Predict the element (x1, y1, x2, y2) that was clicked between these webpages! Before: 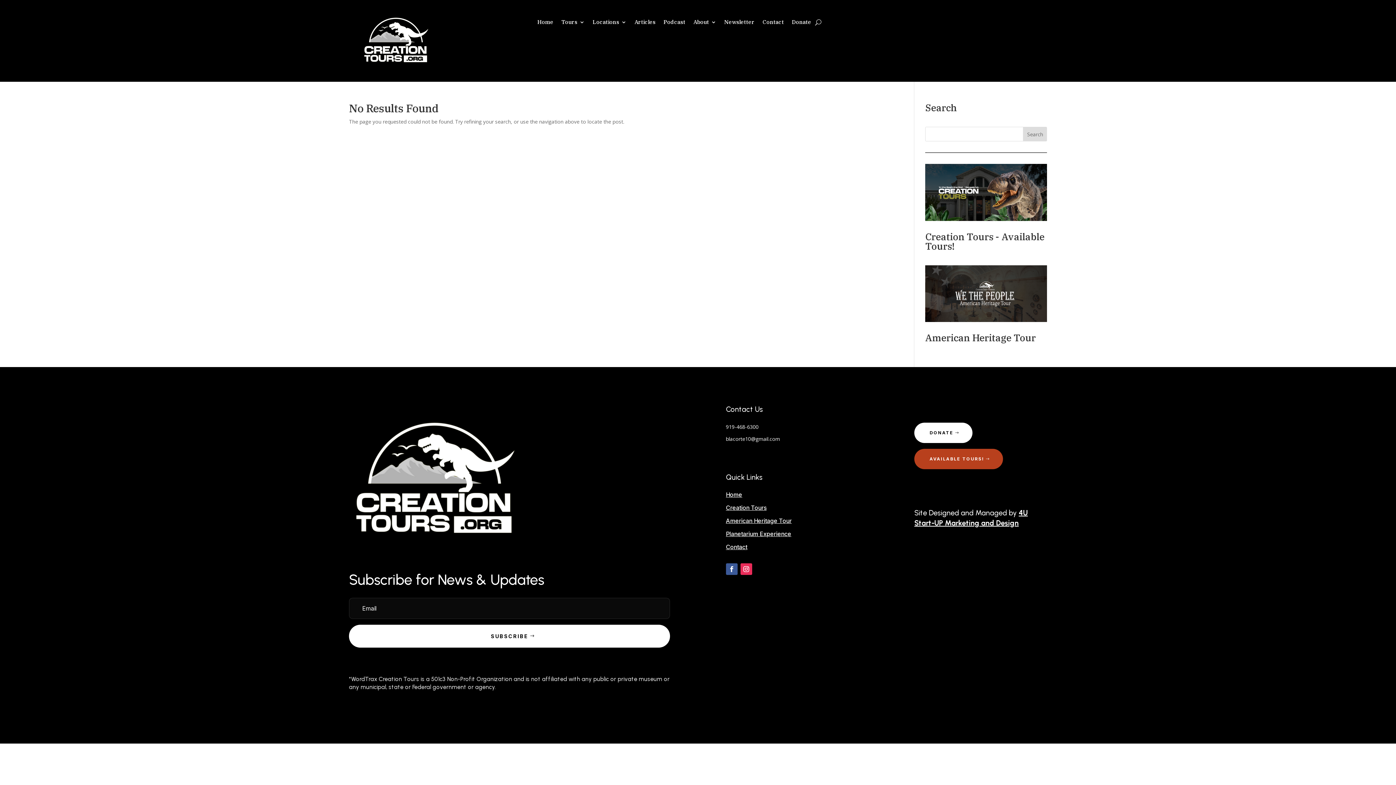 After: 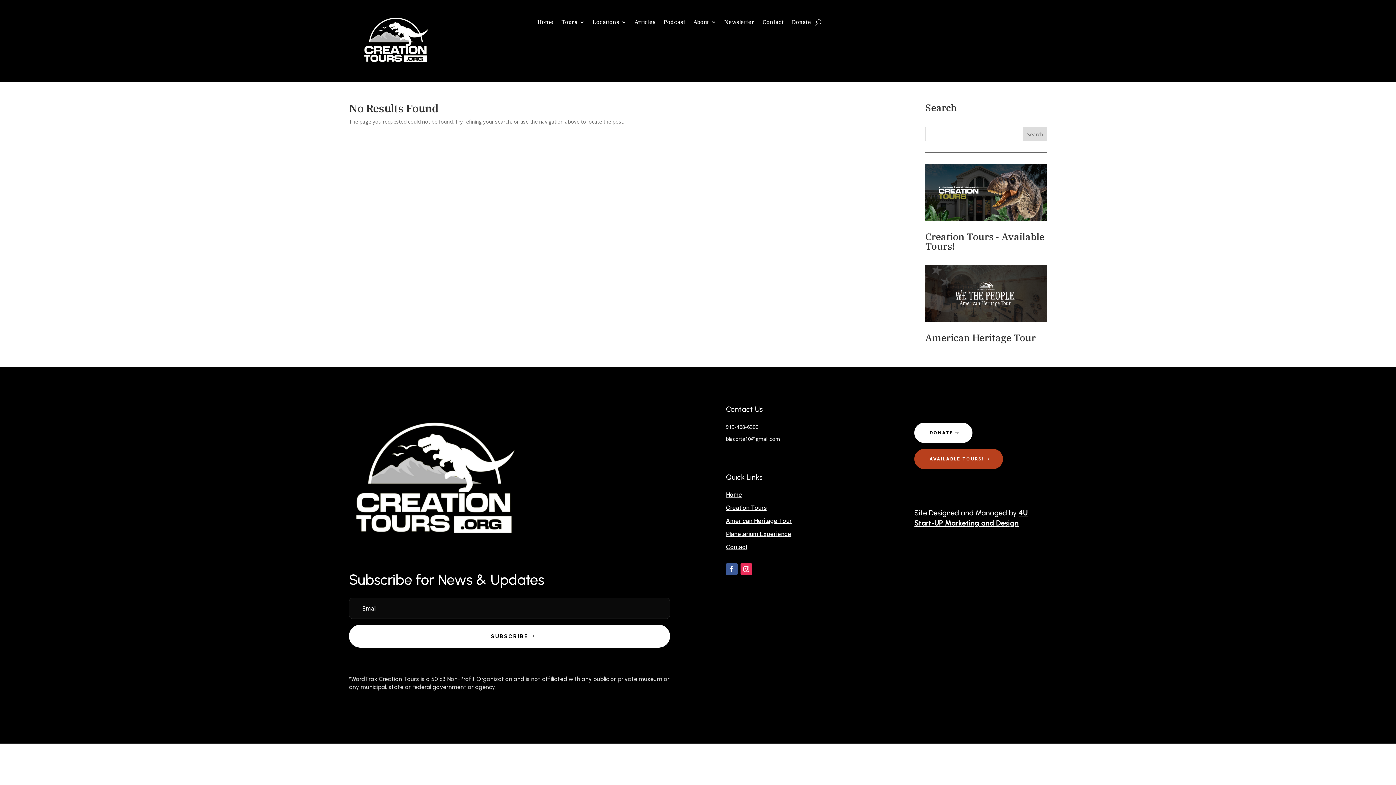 Action: bbox: (726, 491, 742, 498) label: Home